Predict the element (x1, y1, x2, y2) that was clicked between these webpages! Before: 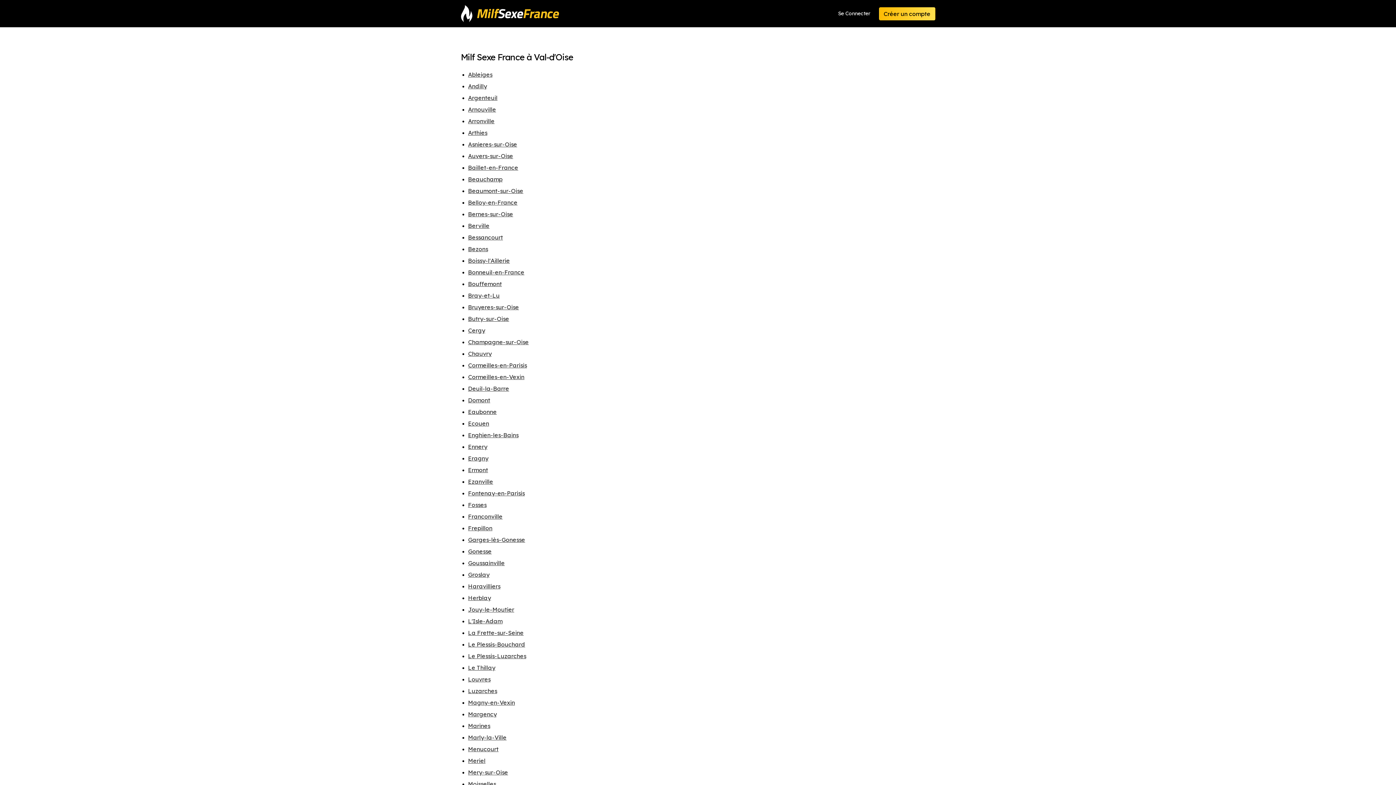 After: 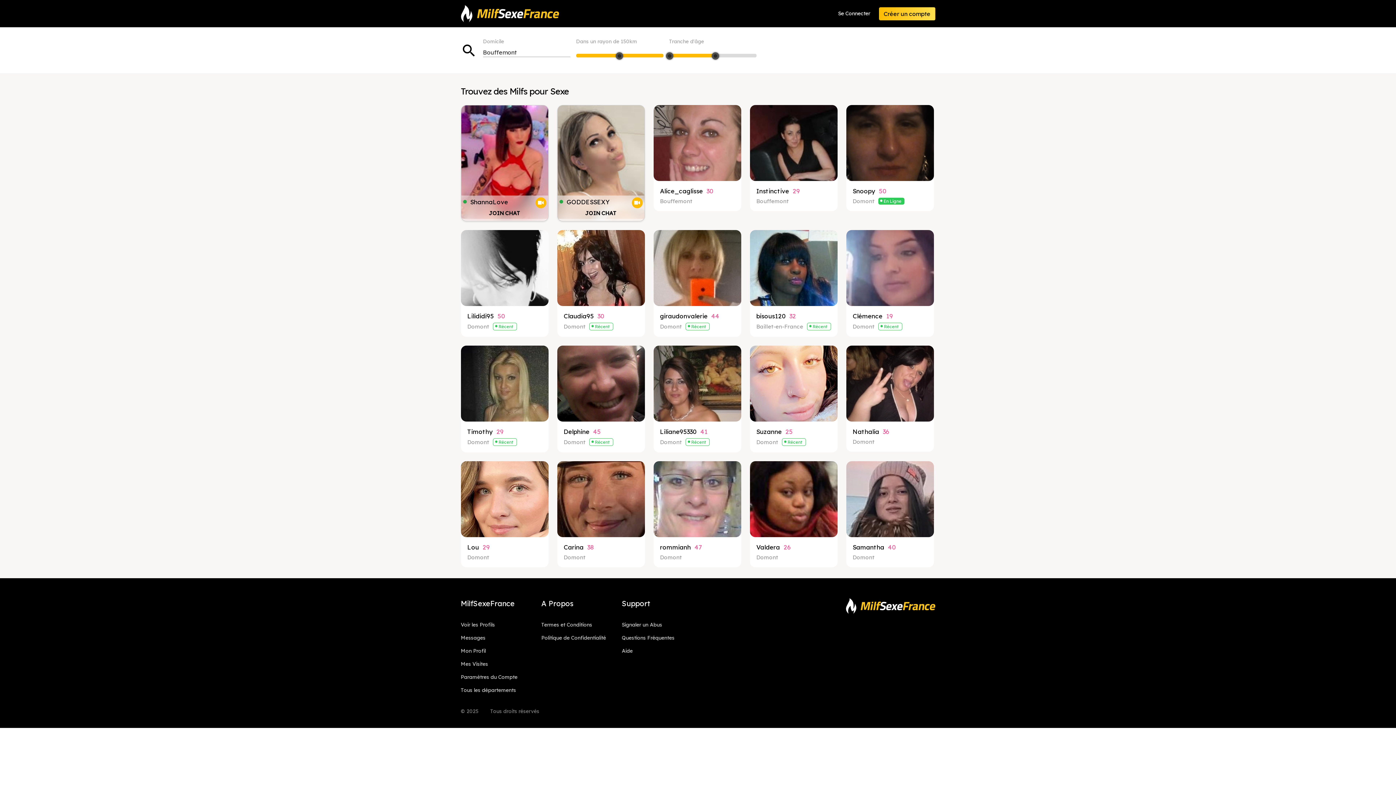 Action: bbox: (468, 280, 502, 287) label: Bouffemont